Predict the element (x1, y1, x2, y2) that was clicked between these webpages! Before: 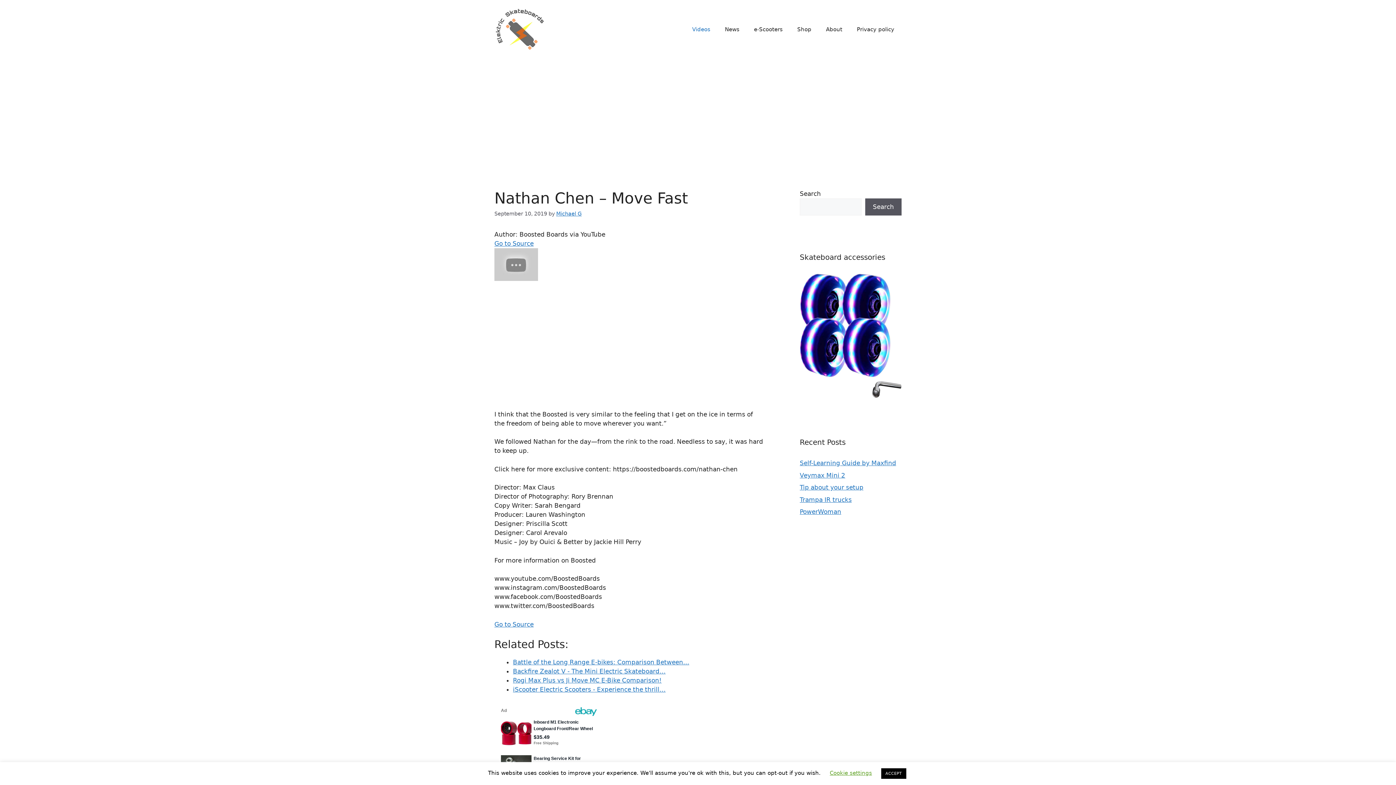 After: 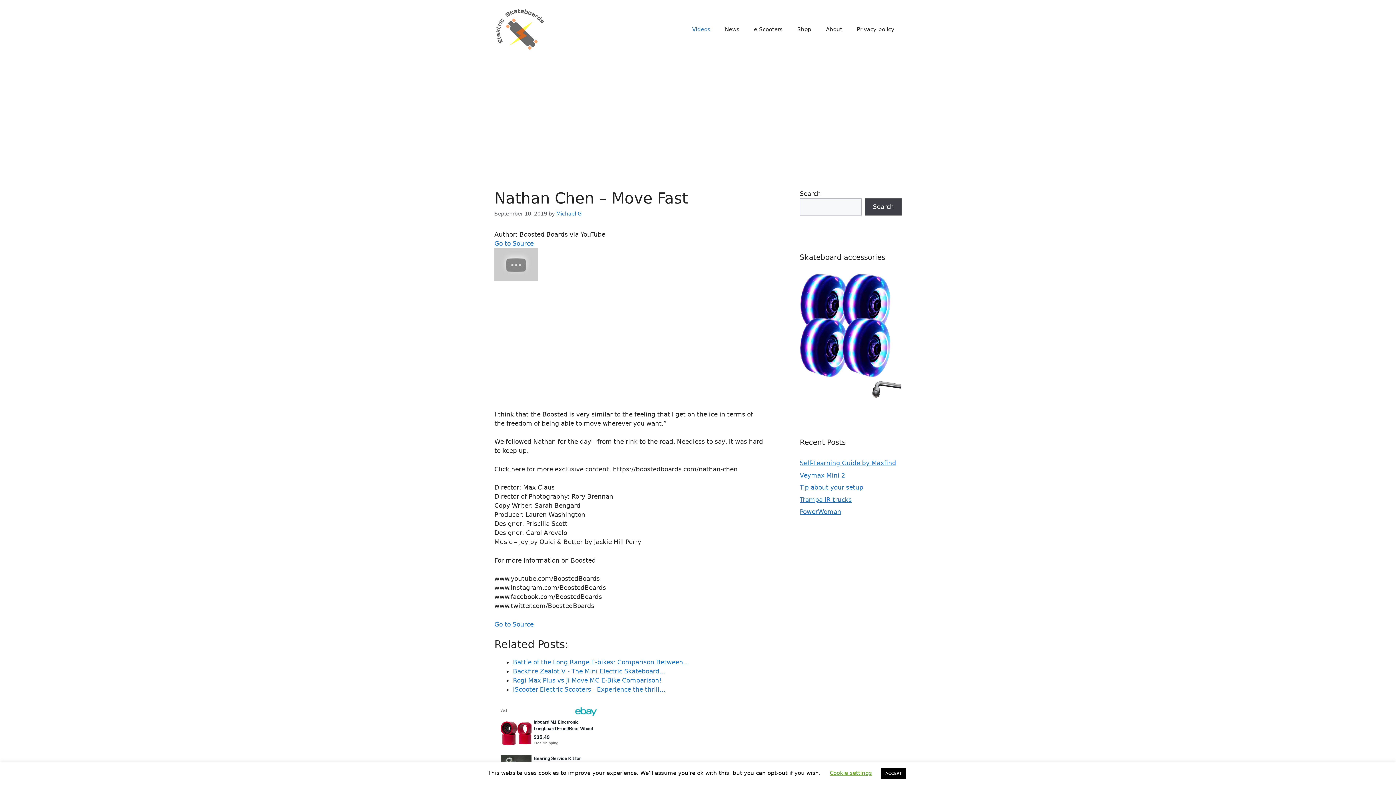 Action: label: Search bbox: (865, 198, 901, 215)